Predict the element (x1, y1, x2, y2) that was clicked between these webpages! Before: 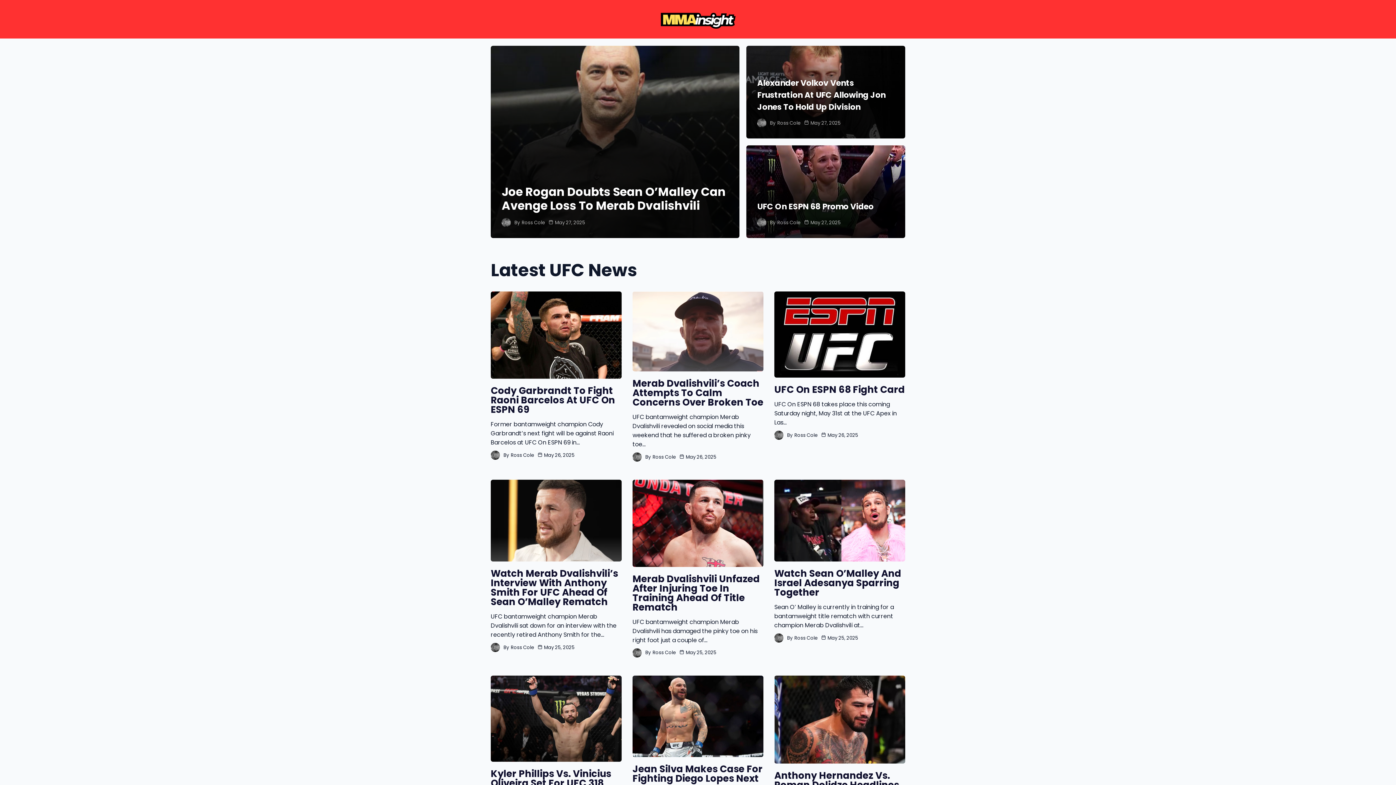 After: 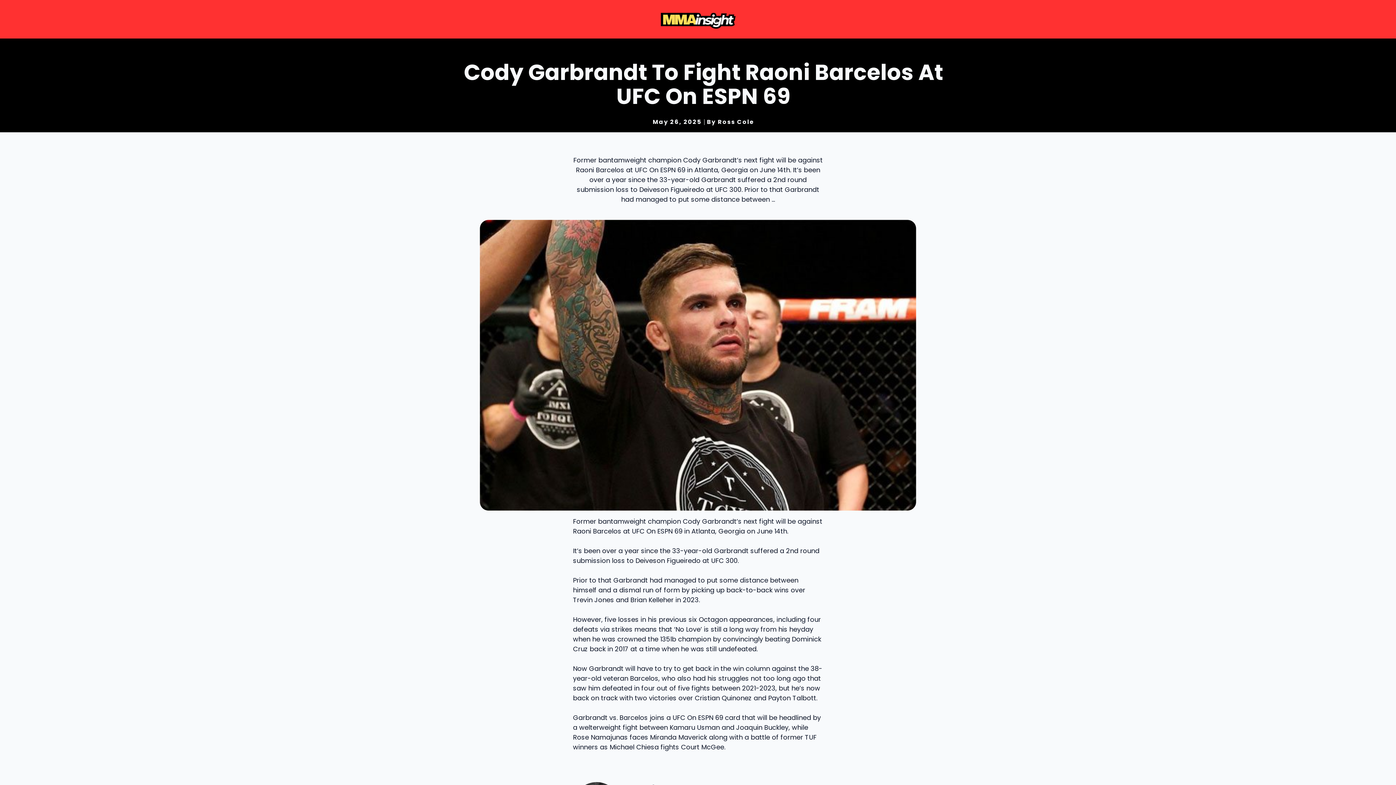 Action: bbox: (490, 384, 615, 416) label: Cody Garbrandt To Fight Raoni Barcelos At UFC On ESPN 69